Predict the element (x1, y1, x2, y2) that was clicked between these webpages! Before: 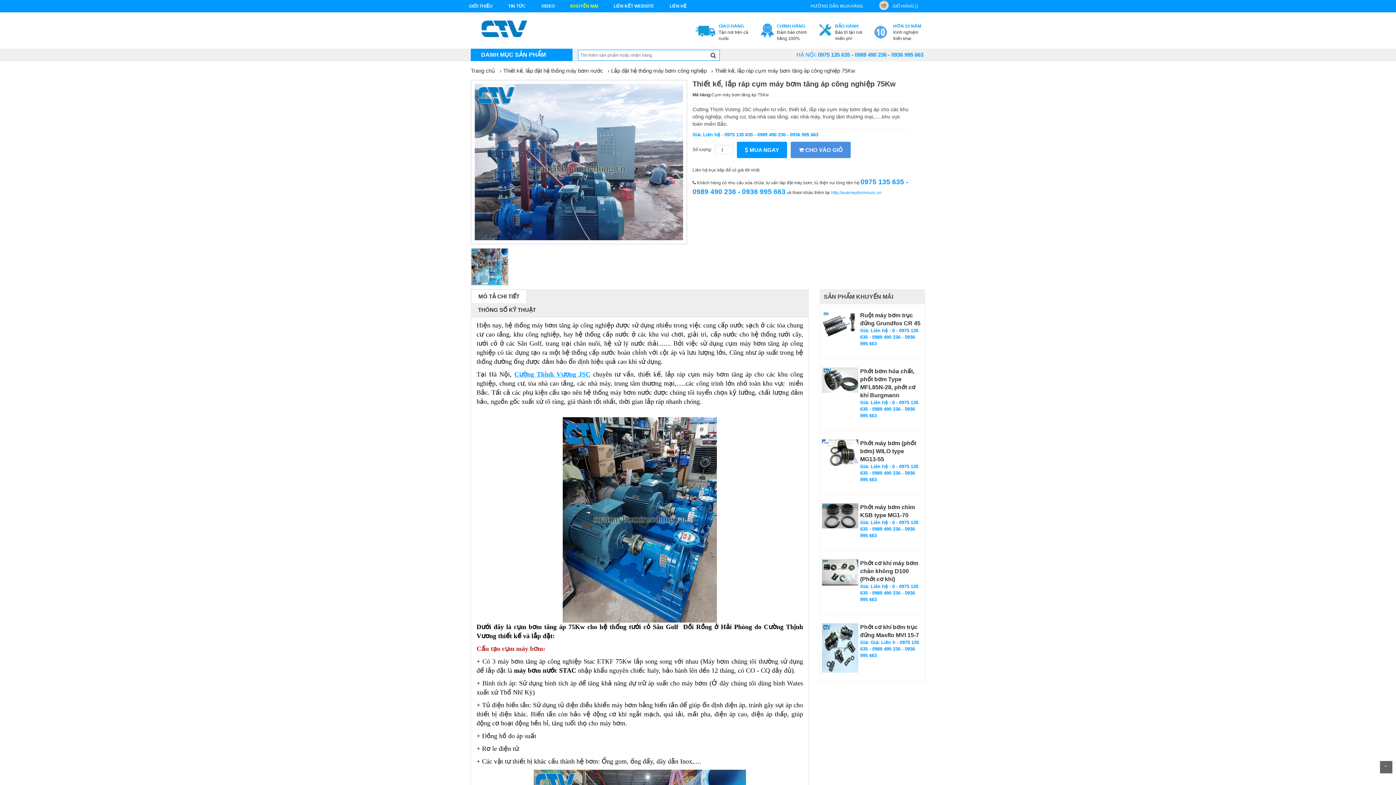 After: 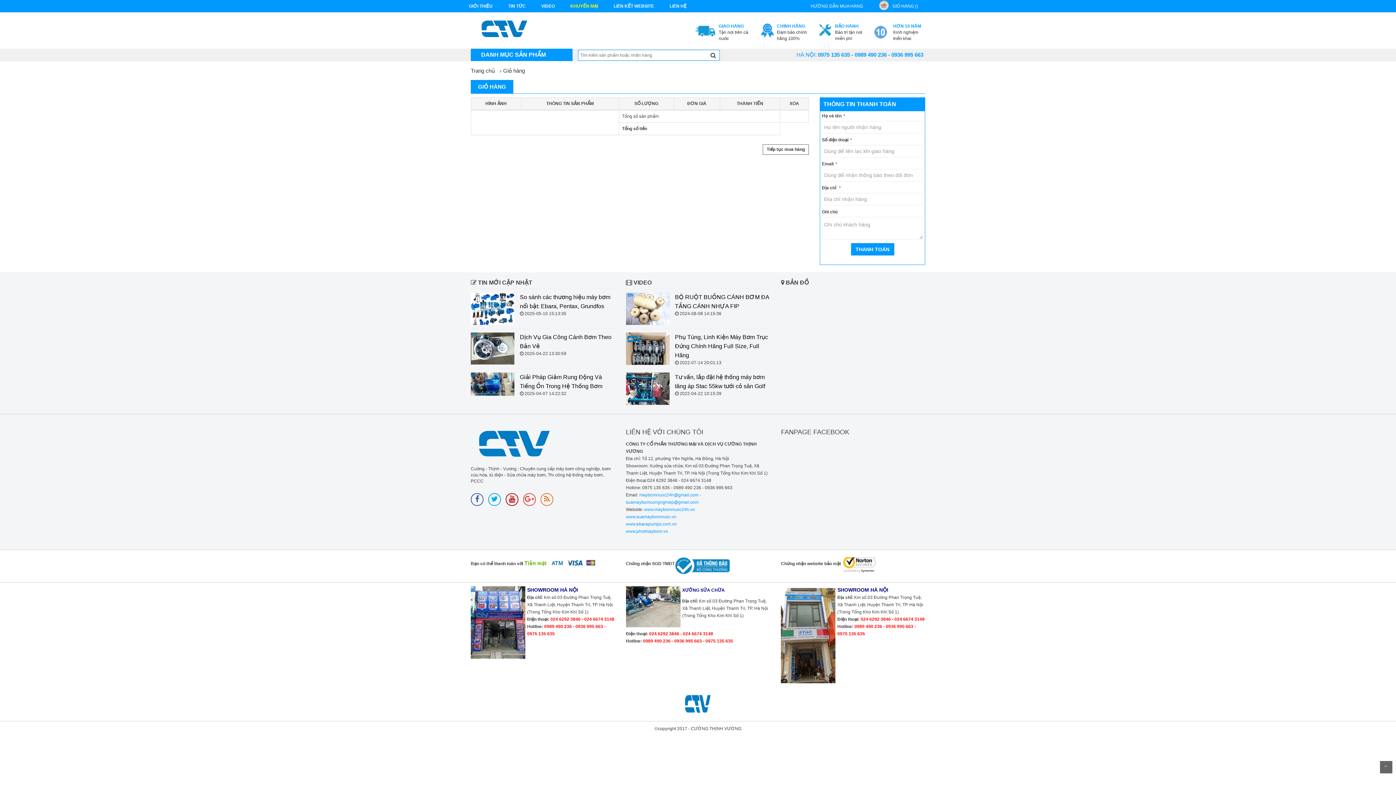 Action: label: GIỎ HÀNG () bbox: (892, 3, 918, 8)